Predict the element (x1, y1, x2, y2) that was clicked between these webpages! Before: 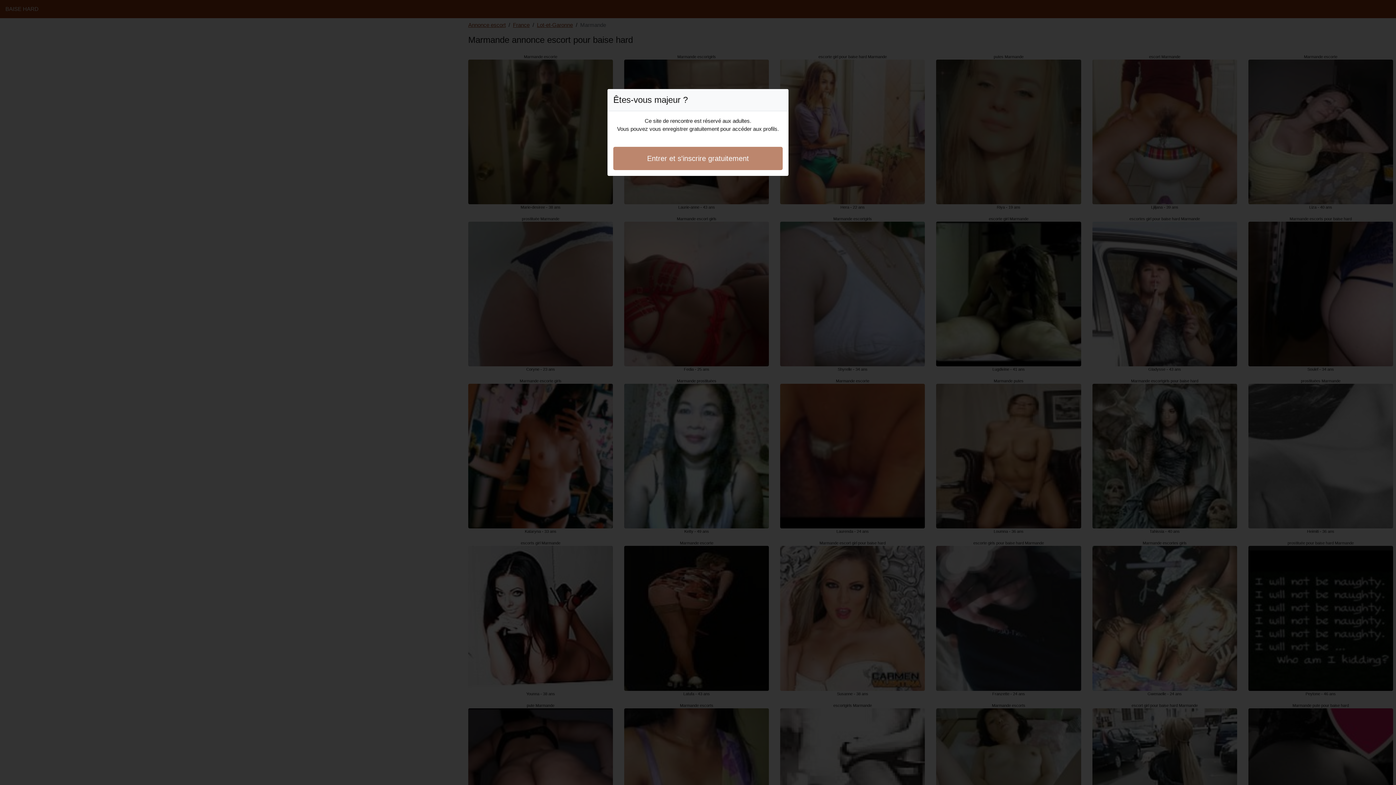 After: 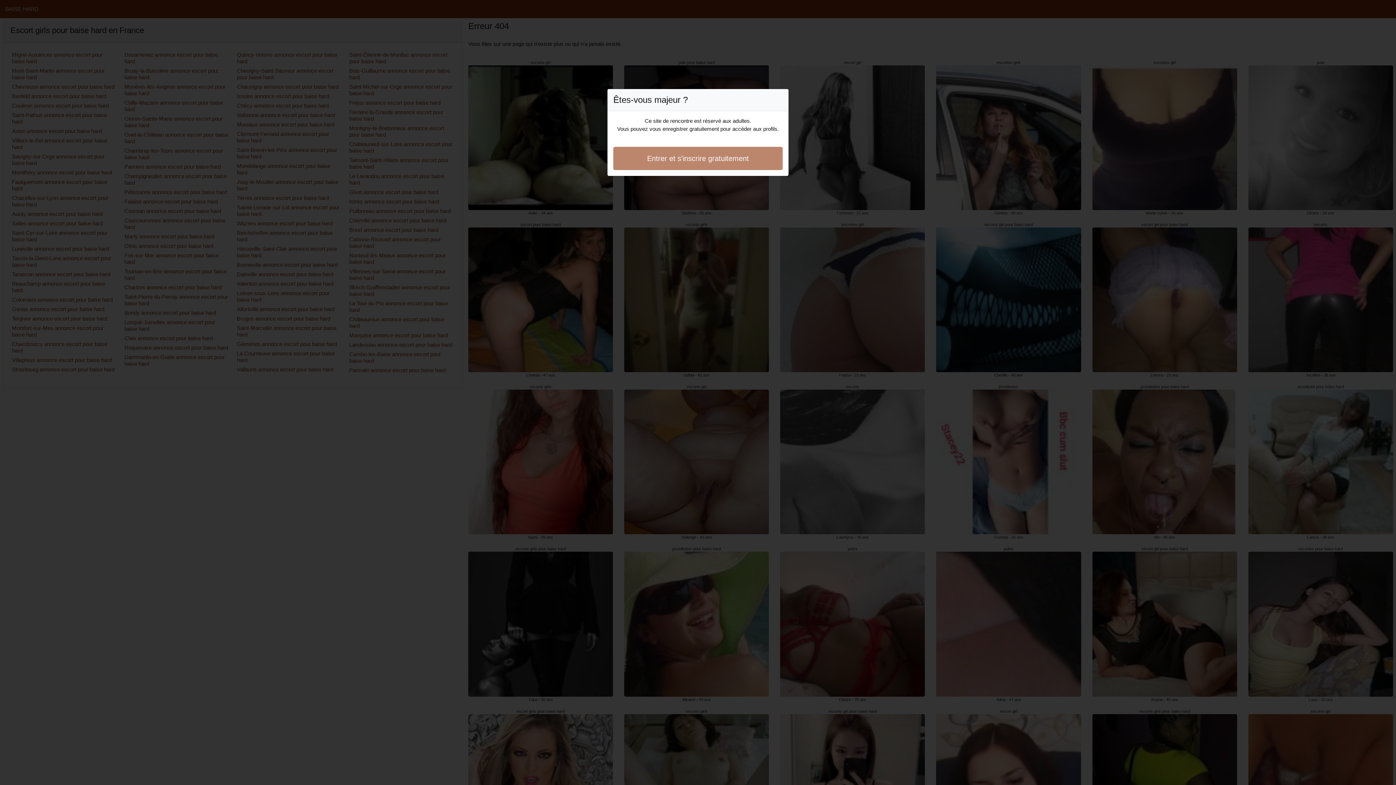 Action: label: Entrer et s'inscrire gratuitement bbox: (613, 146, 782, 170)